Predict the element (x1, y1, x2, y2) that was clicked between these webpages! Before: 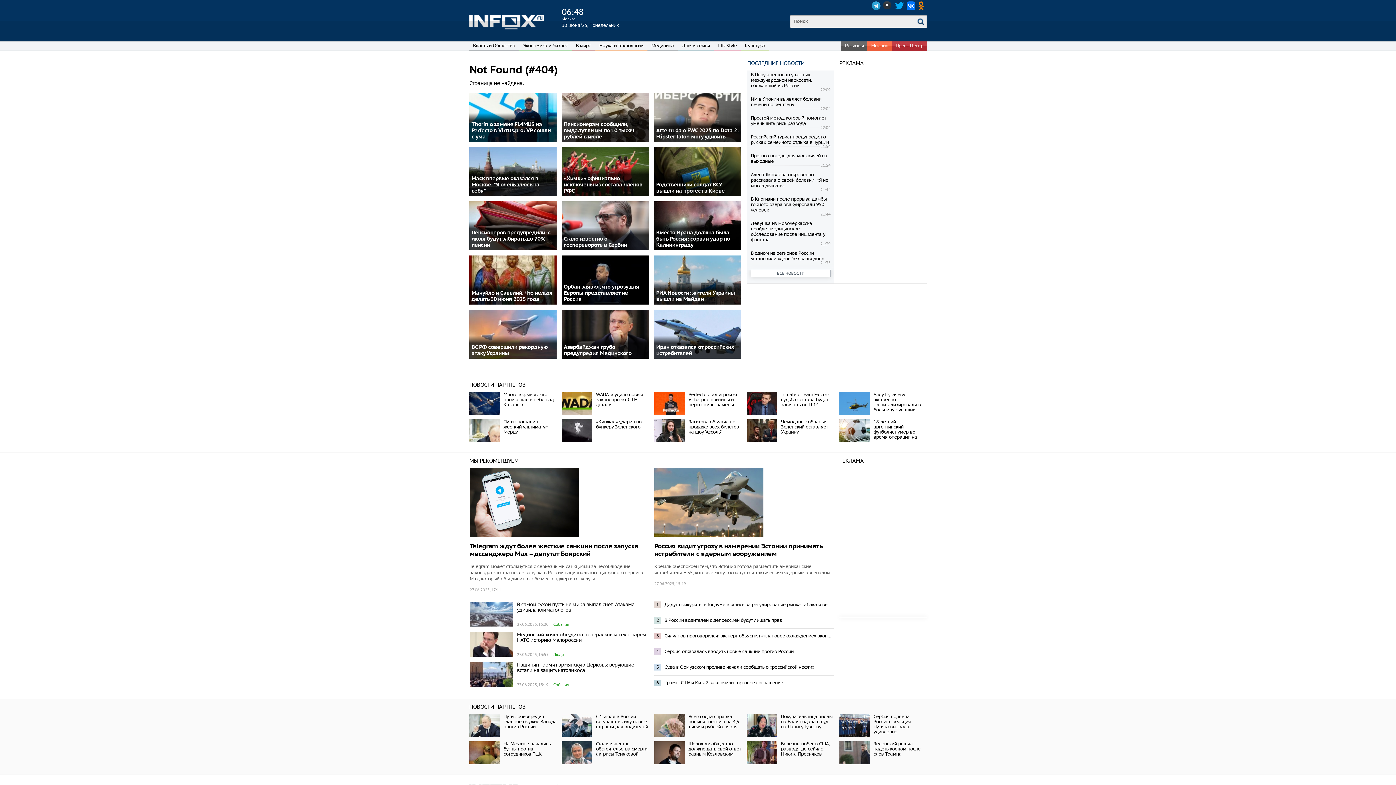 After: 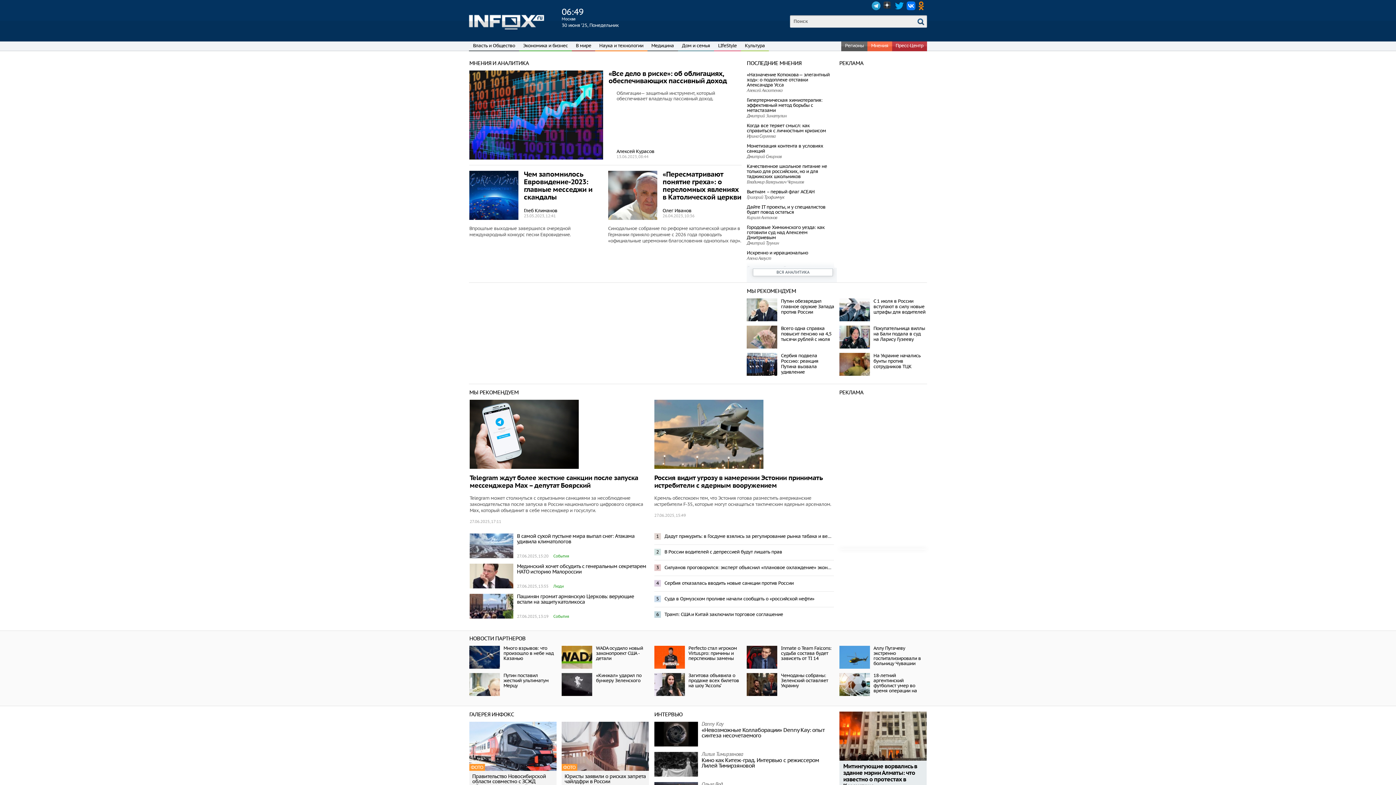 Action: bbox: (871, 42, 888, 48) label: Мнения